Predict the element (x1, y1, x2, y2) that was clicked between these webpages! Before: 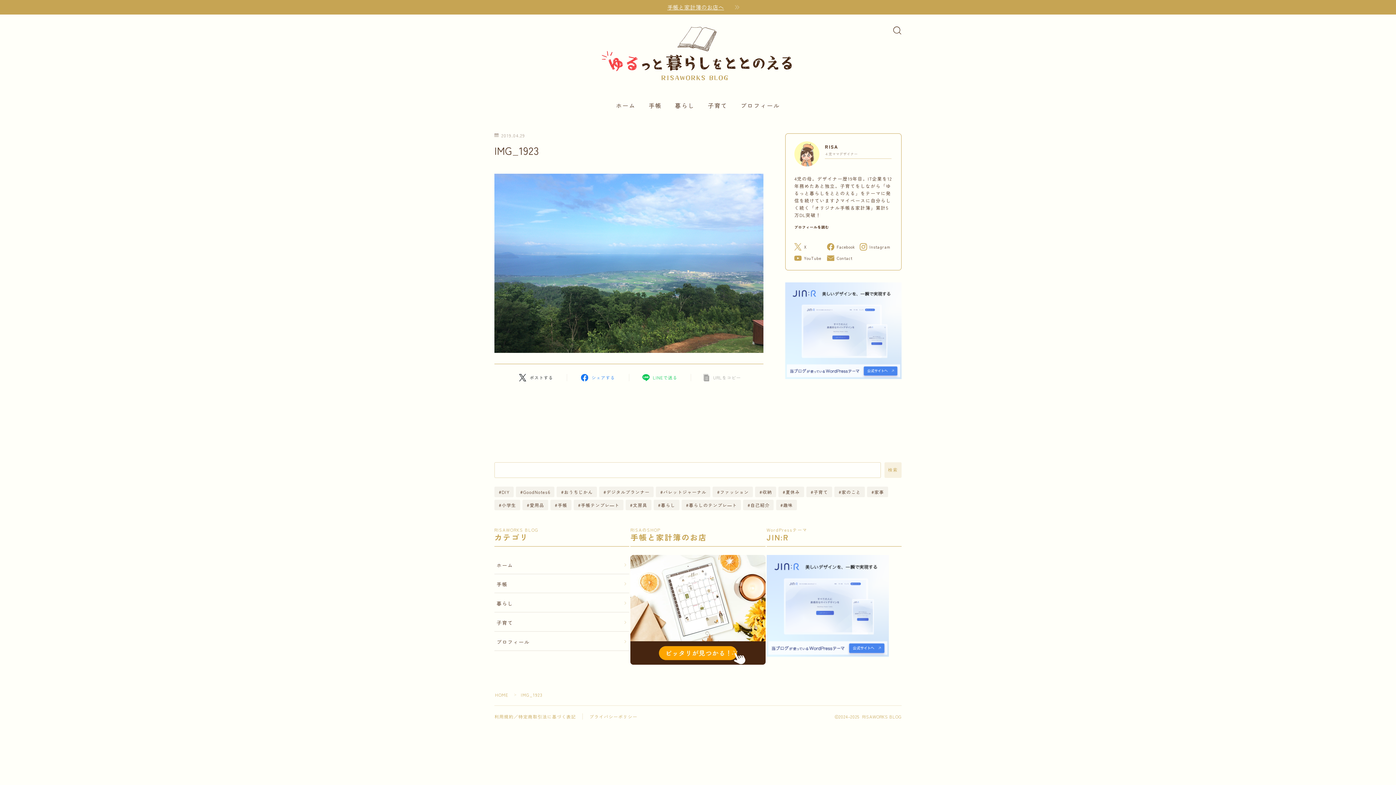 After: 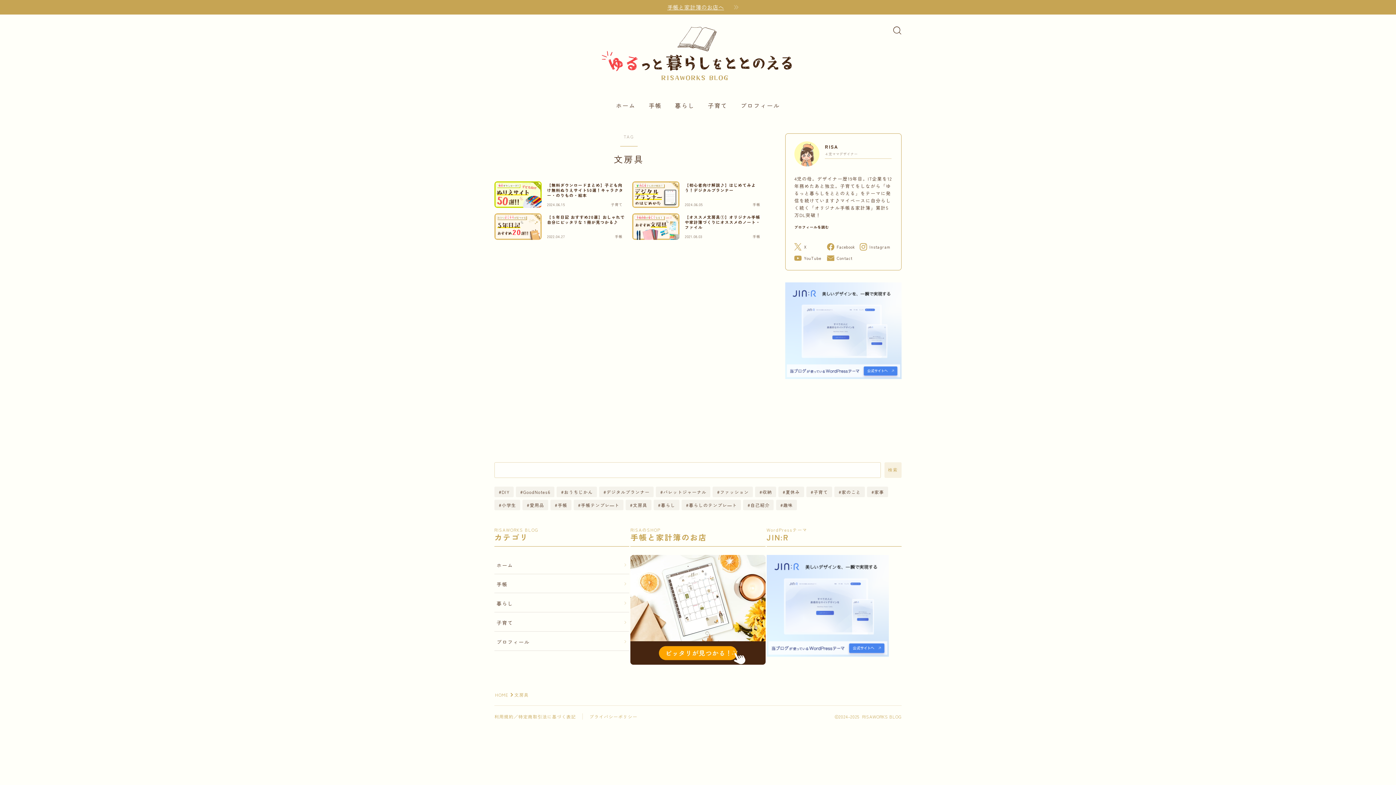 Action: bbox: (625, 500, 651, 510) label: 文房具 (4個の項目)